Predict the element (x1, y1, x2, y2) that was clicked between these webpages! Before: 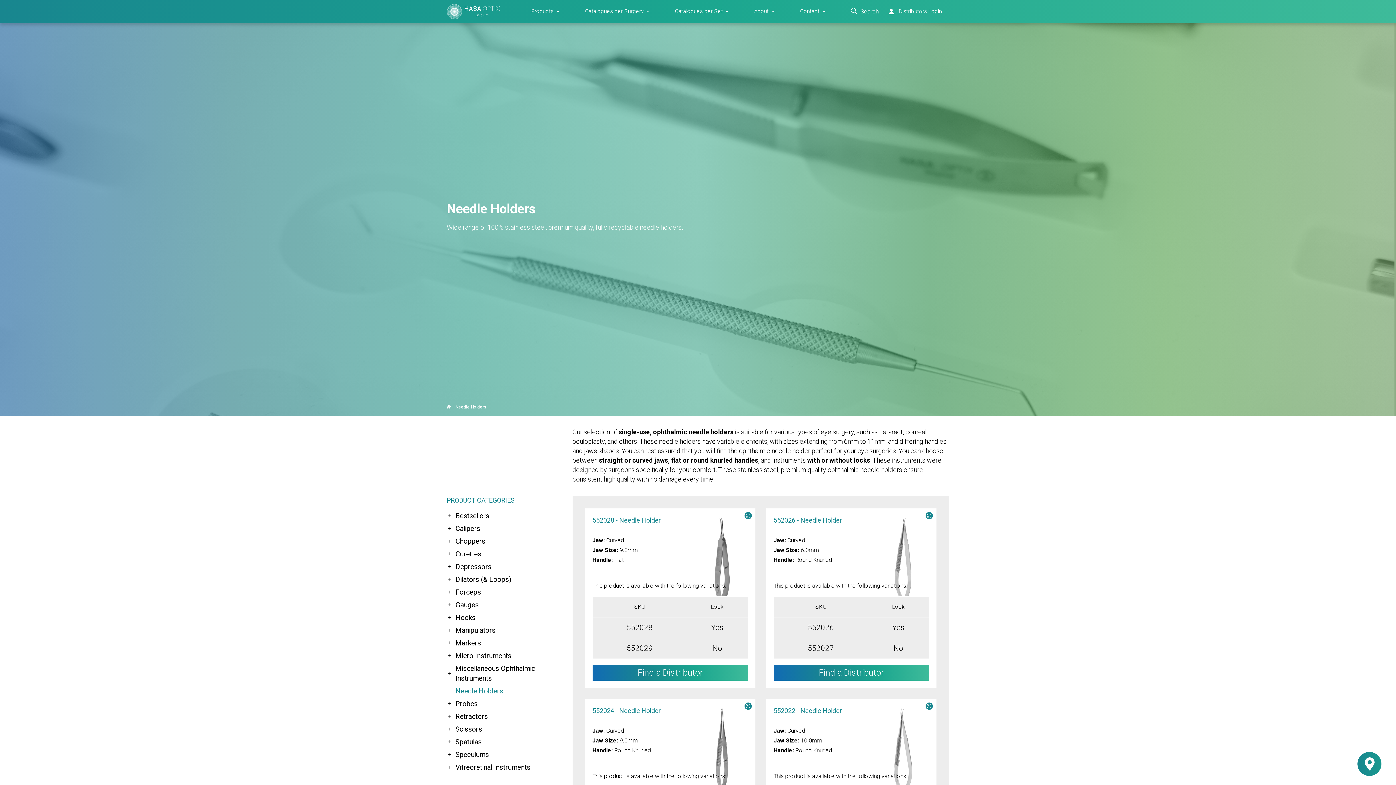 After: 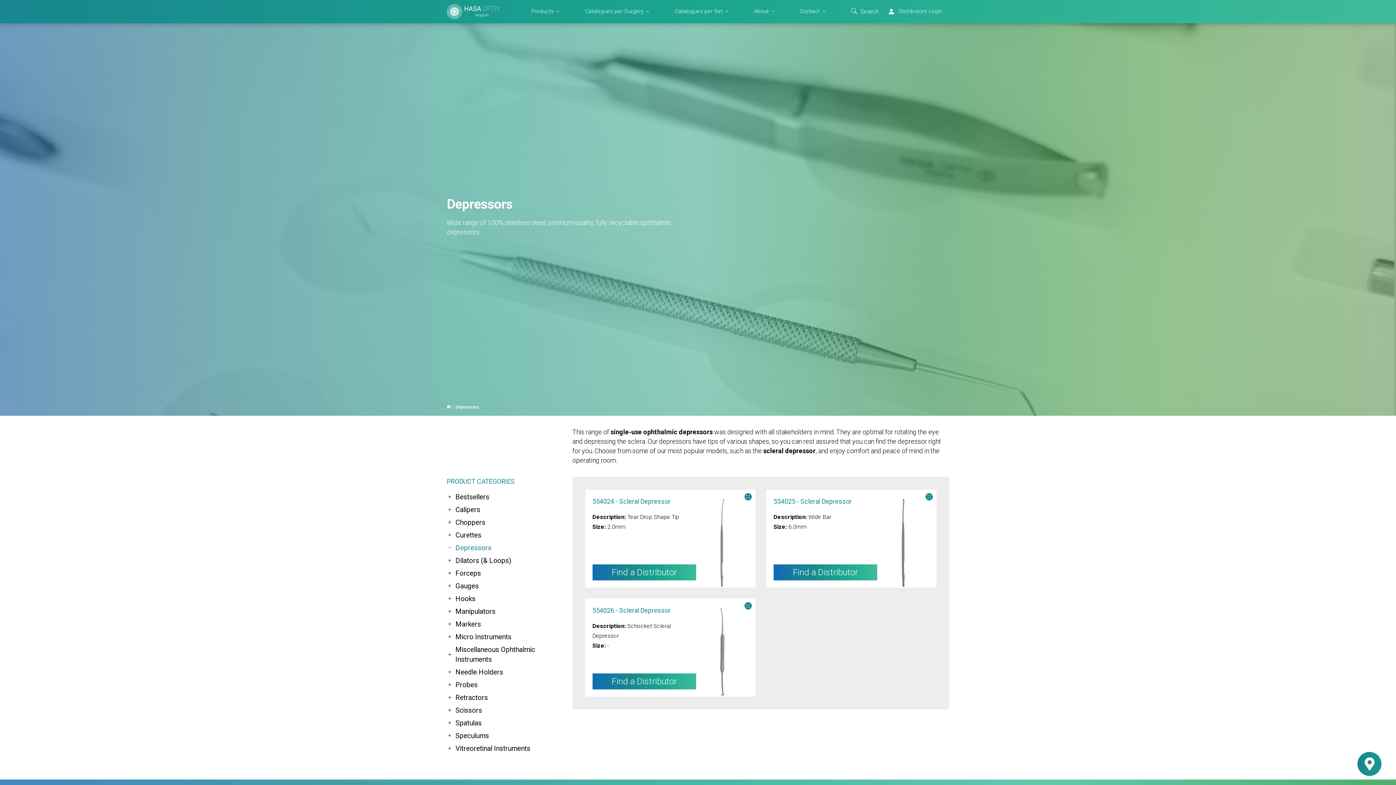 Action: label: Depressors bbox: (446, 562, 572, 571)